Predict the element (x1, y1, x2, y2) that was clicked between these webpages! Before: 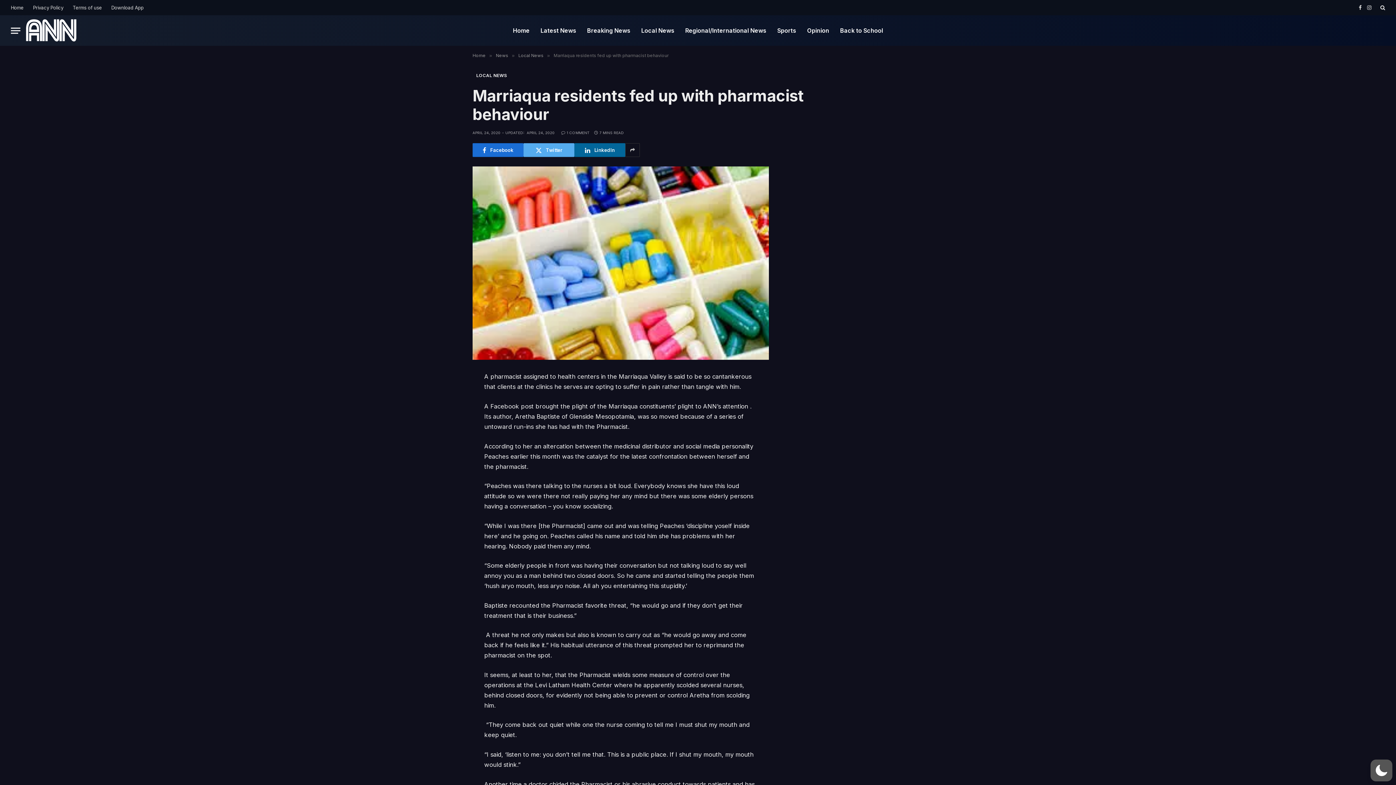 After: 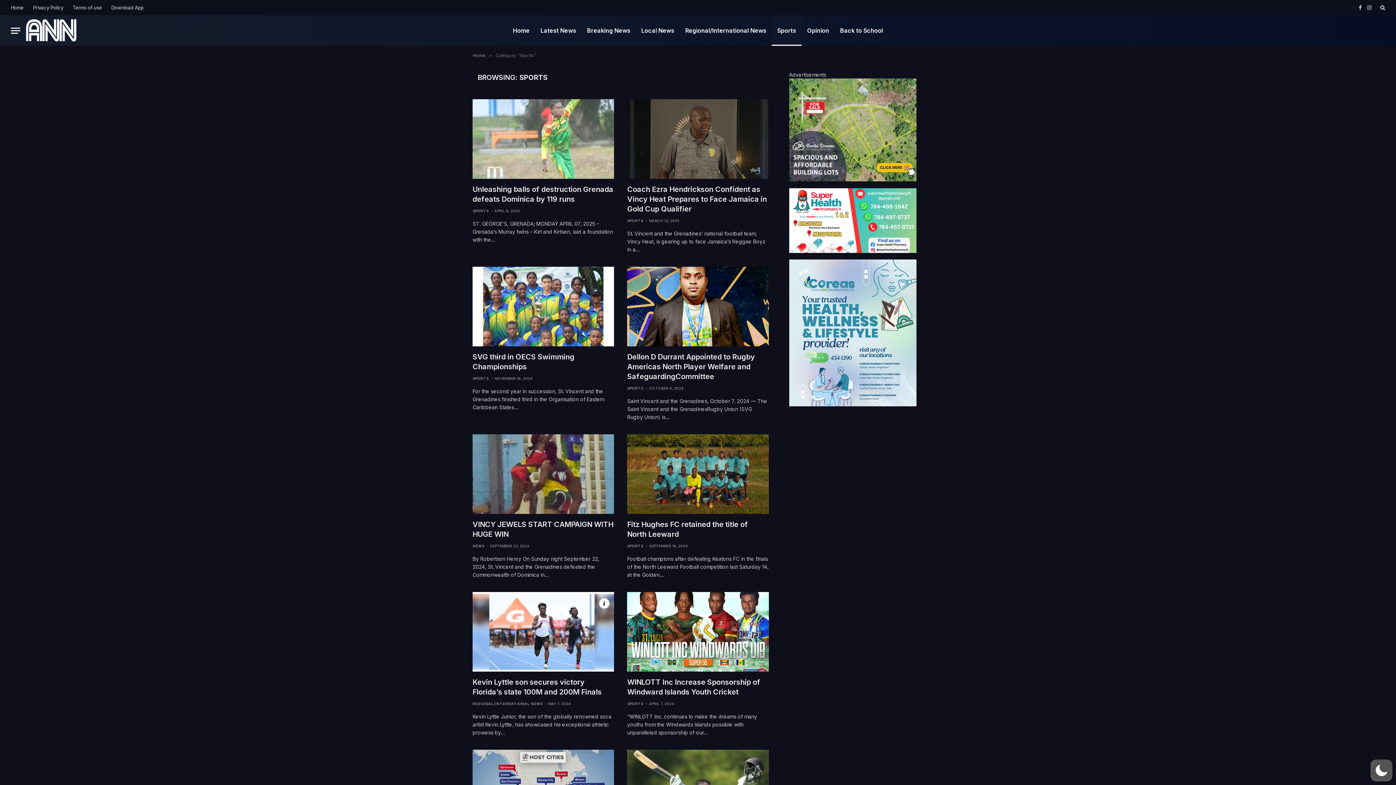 Action: label: Sports bbox: (772, 15, 801, 45)